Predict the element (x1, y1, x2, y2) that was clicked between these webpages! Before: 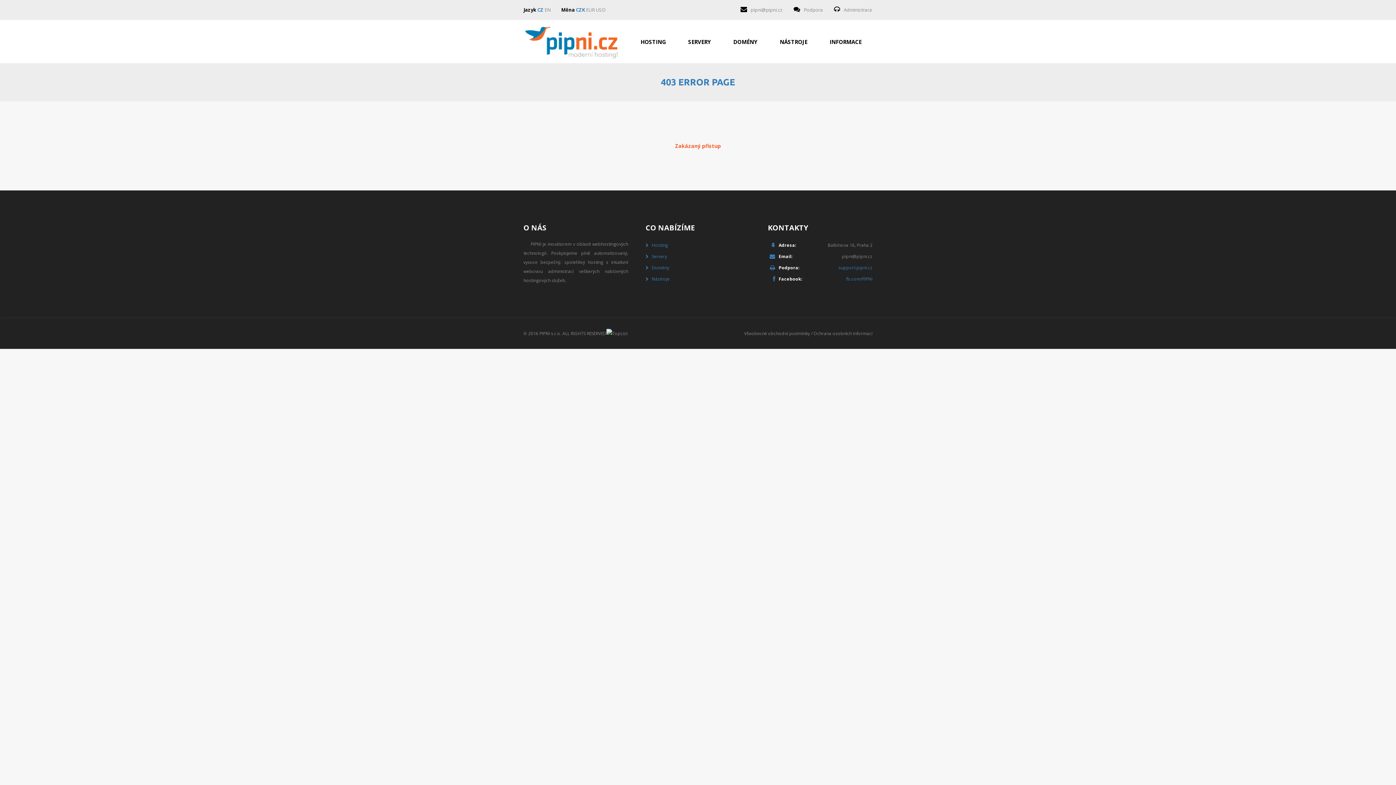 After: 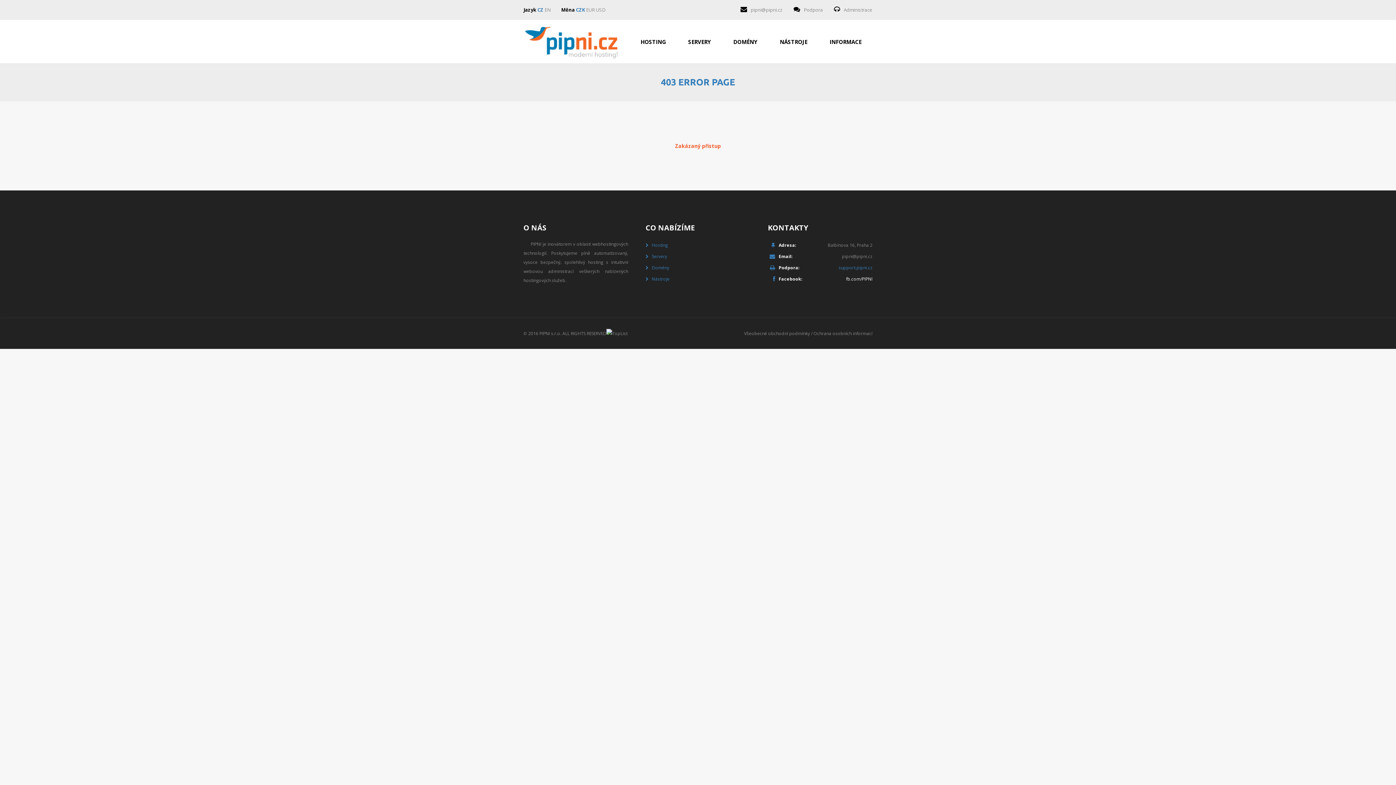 Action: label: fb.com/PIPNI bbox: (846, 276, 872, 282)